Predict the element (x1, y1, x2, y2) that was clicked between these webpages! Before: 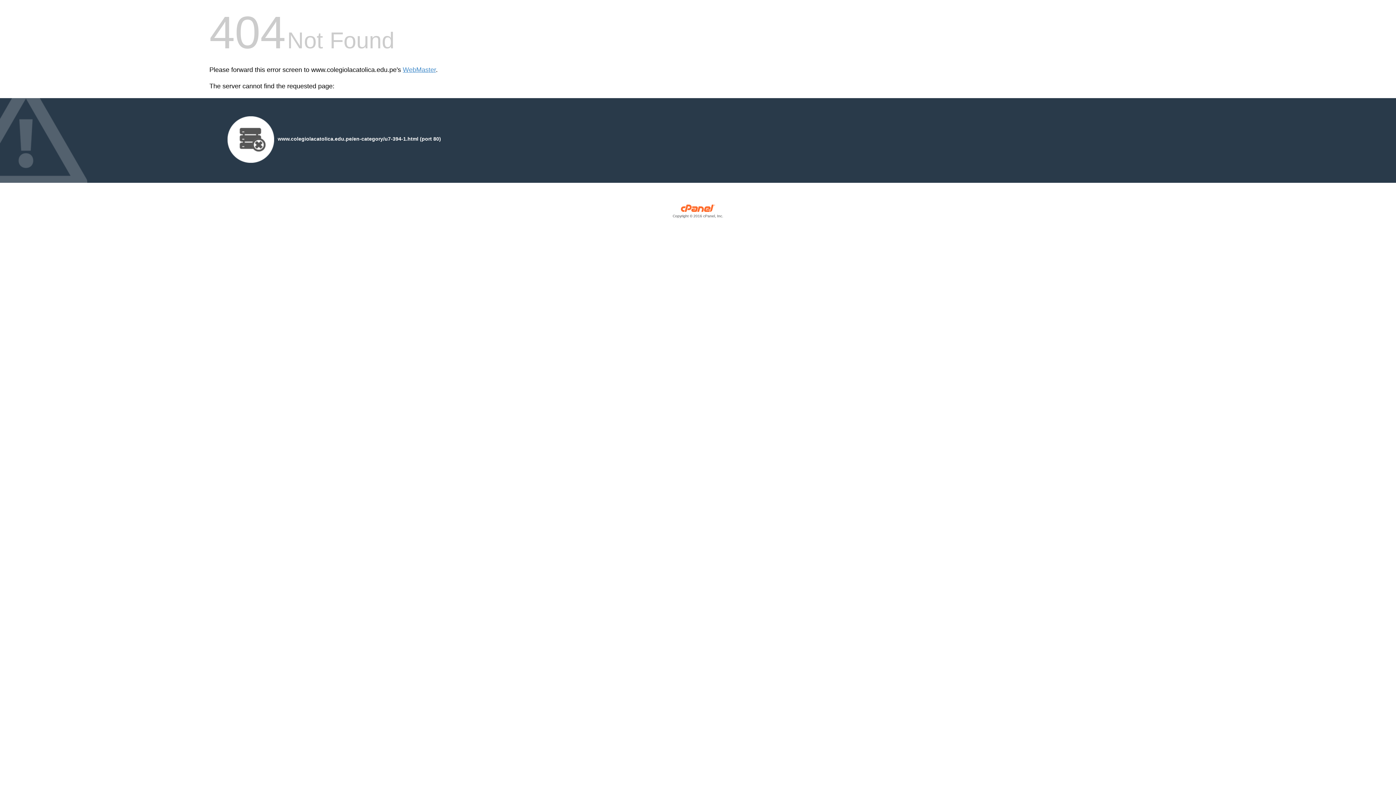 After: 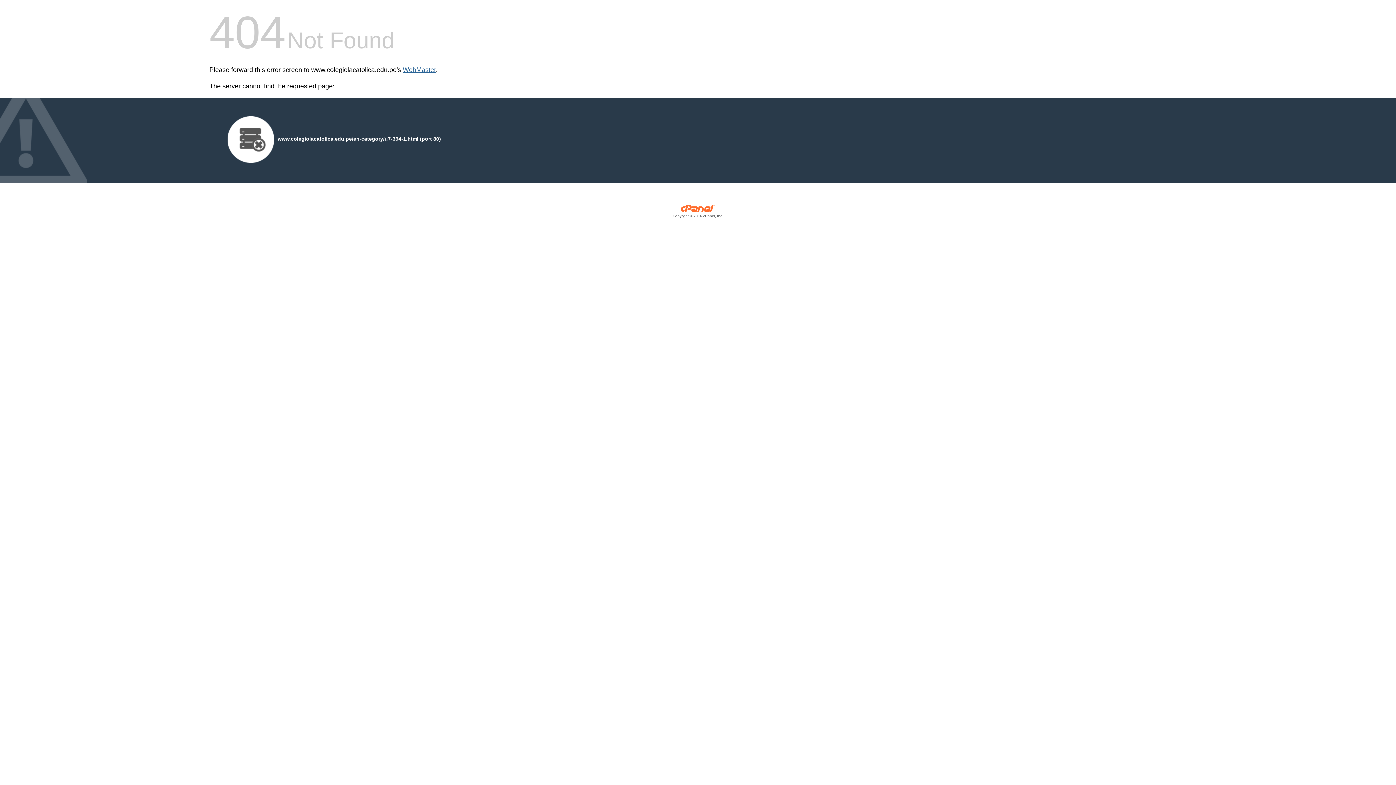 Action: label: WebMaster bbox: (402, 66, 436, 73)